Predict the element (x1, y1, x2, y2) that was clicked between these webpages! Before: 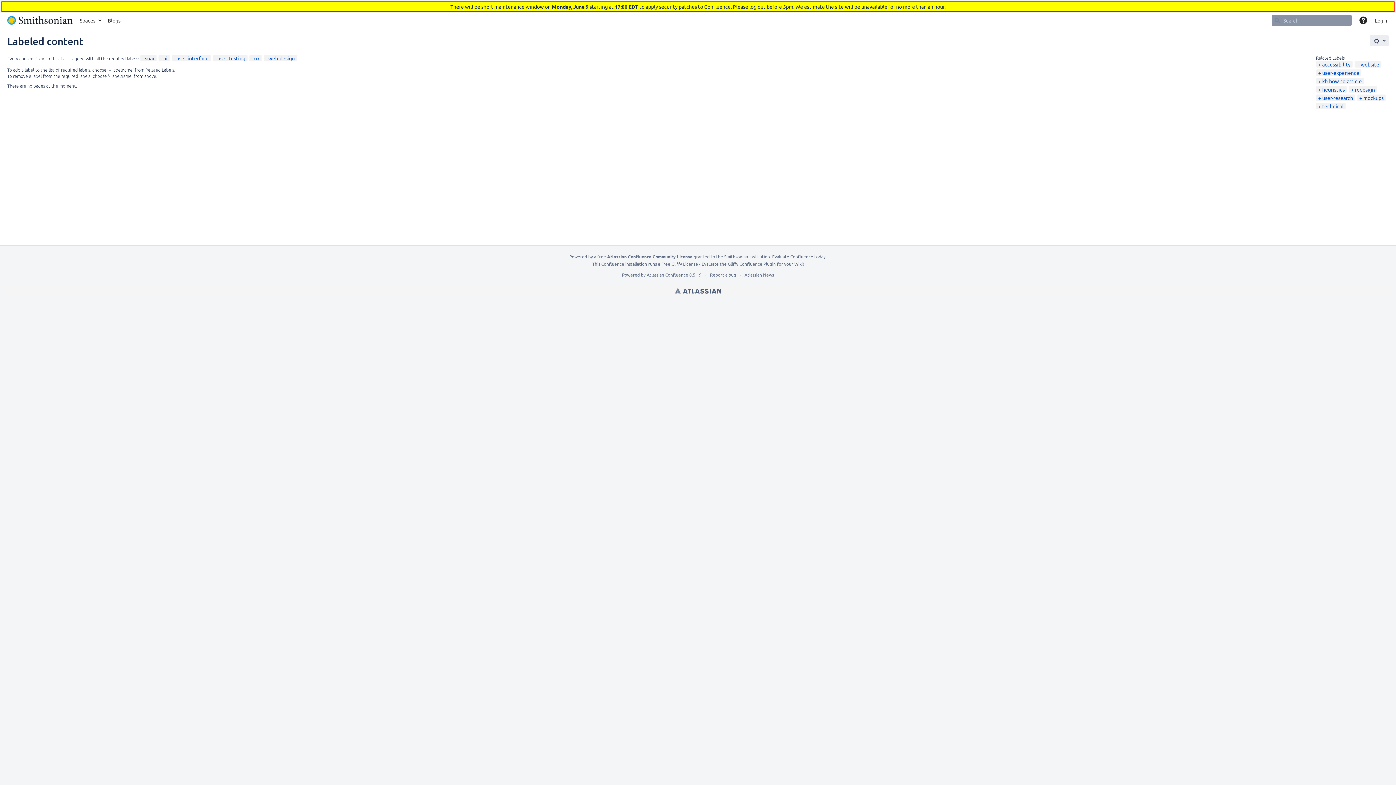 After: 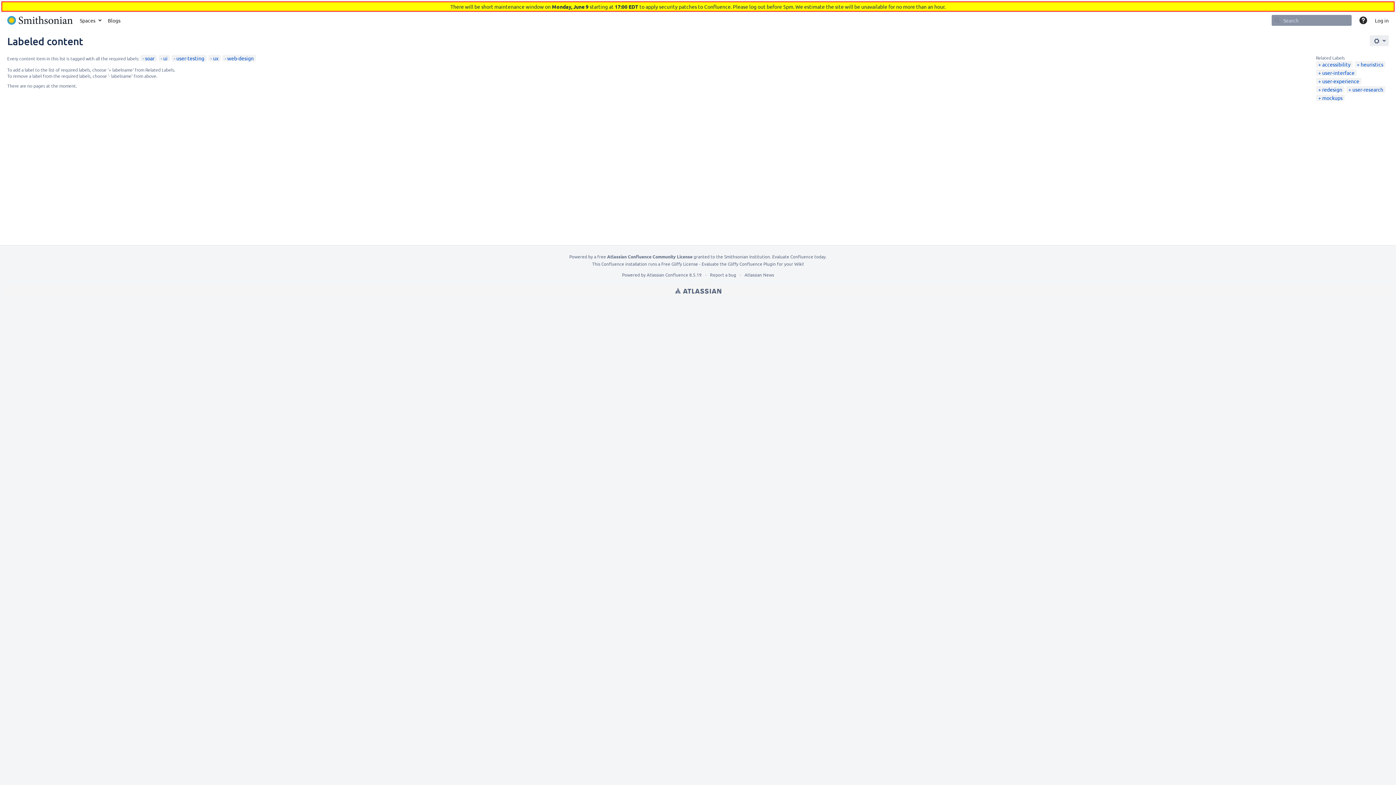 Action: bbox: (173, 54, 208, 61) label: user-interface